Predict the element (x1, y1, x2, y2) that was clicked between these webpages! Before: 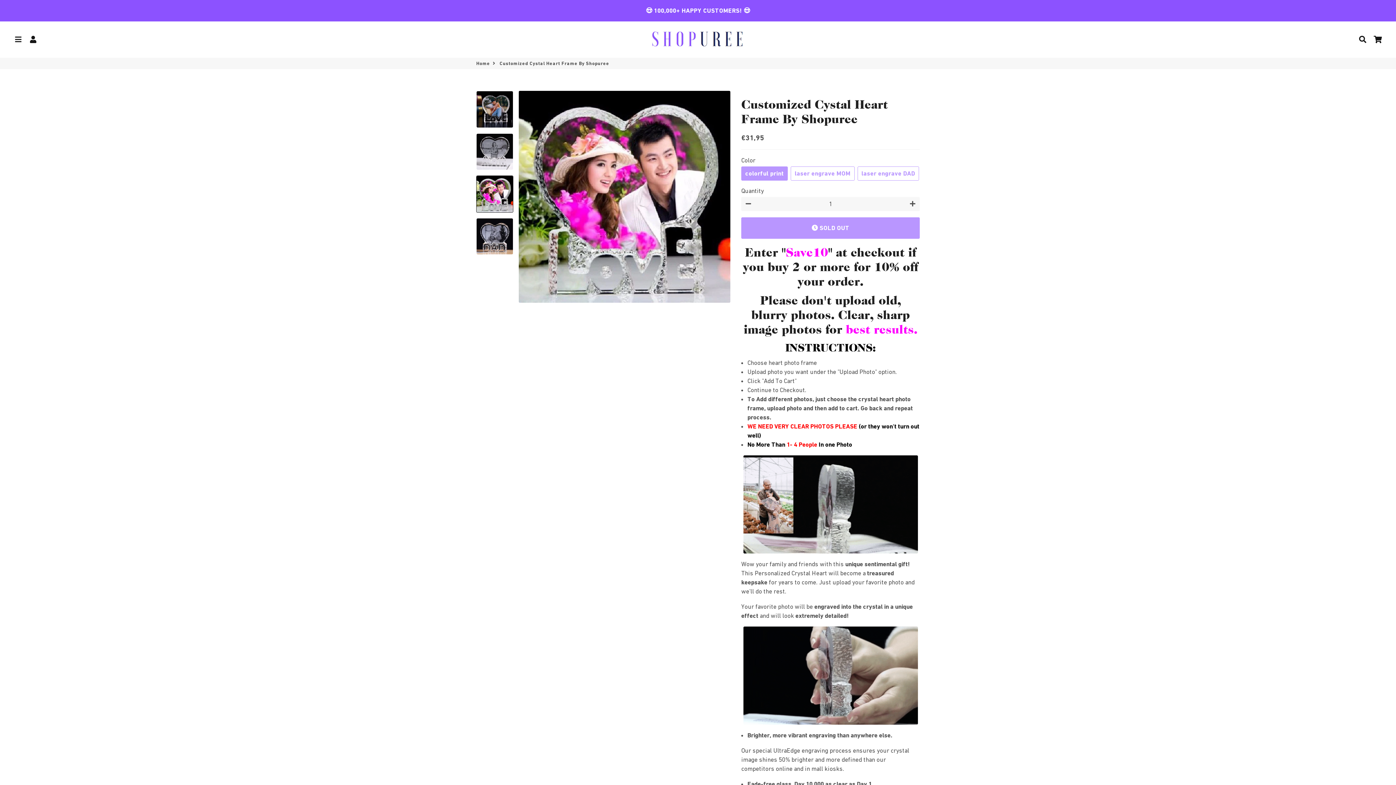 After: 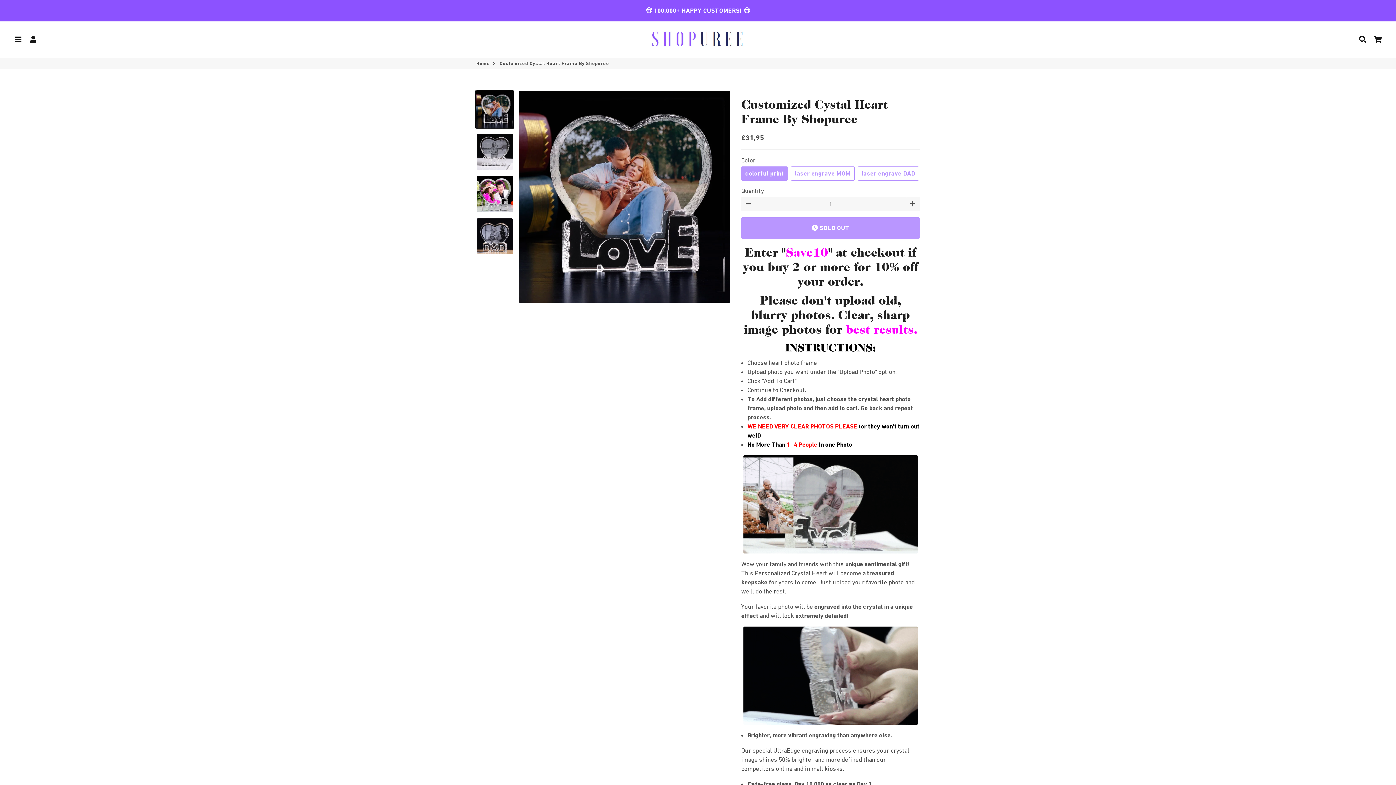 Action: bbox: (476, 90, 513, 127)